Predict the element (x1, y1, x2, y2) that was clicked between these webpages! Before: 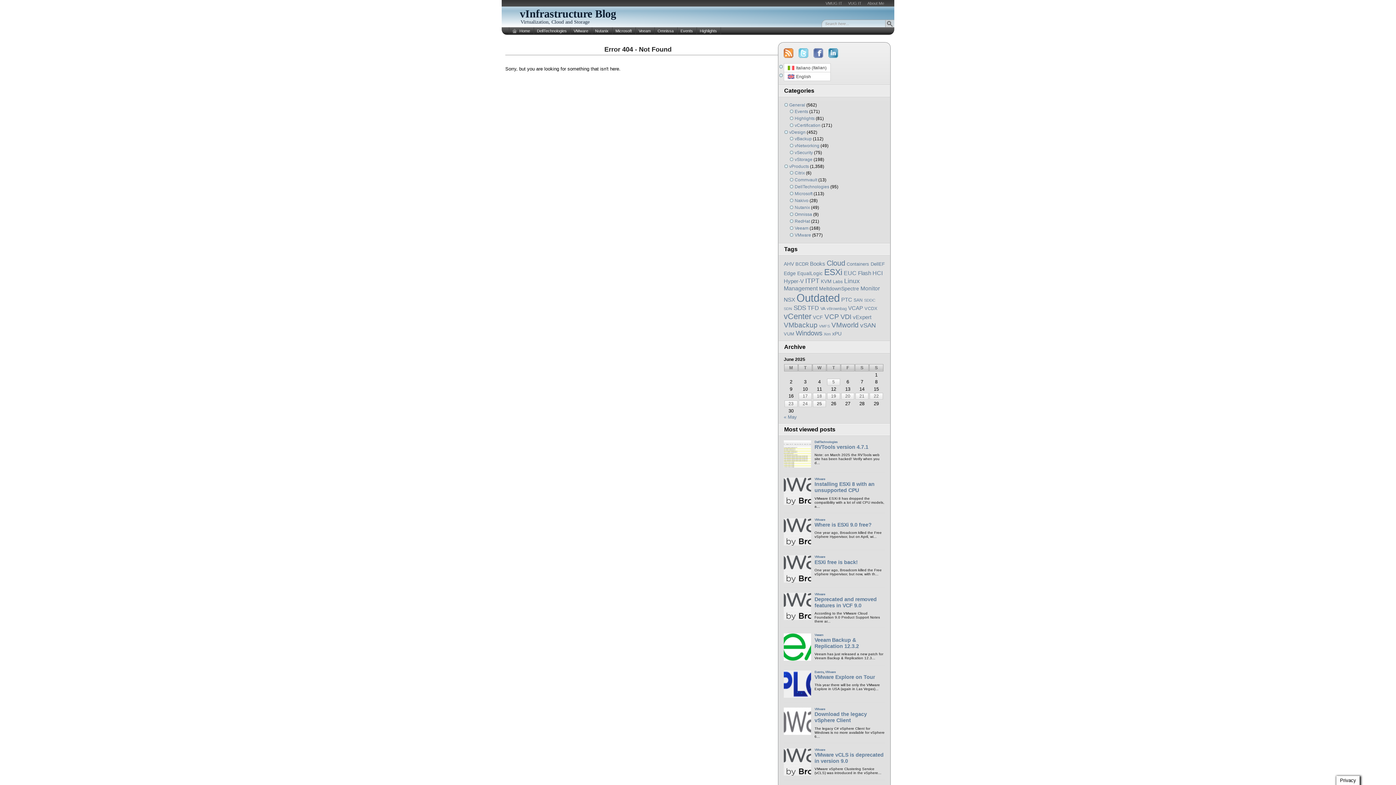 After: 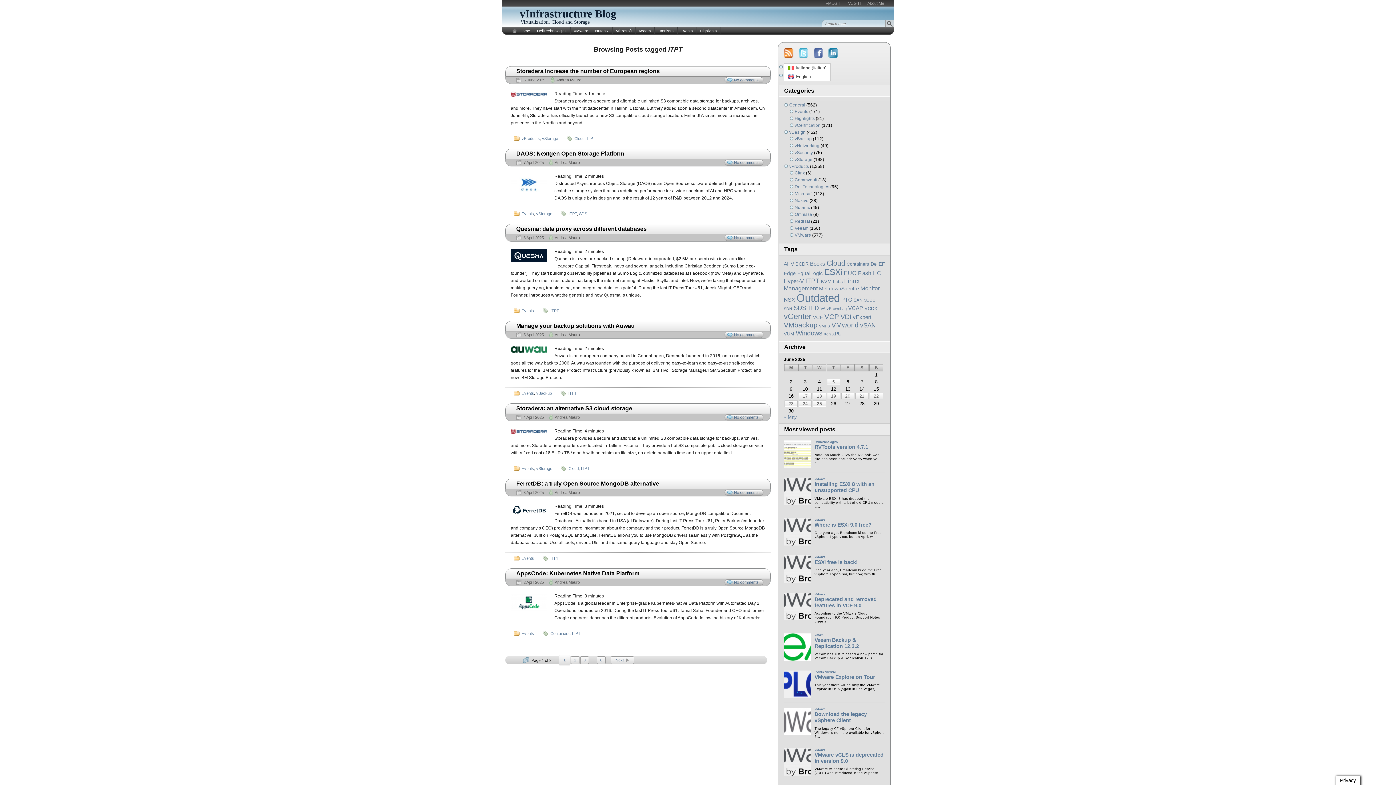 Action: bbox: (805, 277, 819, 284) label: ITPT (53 items)